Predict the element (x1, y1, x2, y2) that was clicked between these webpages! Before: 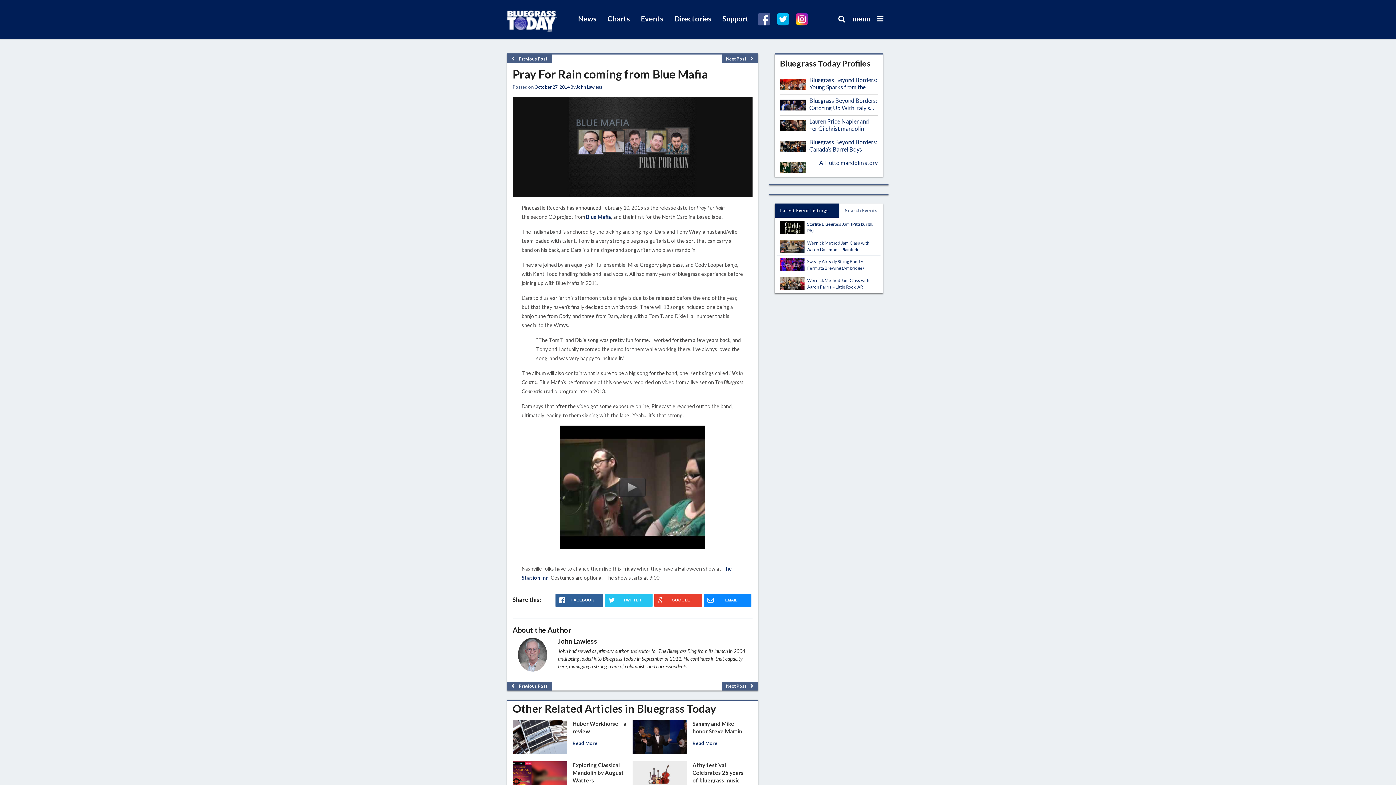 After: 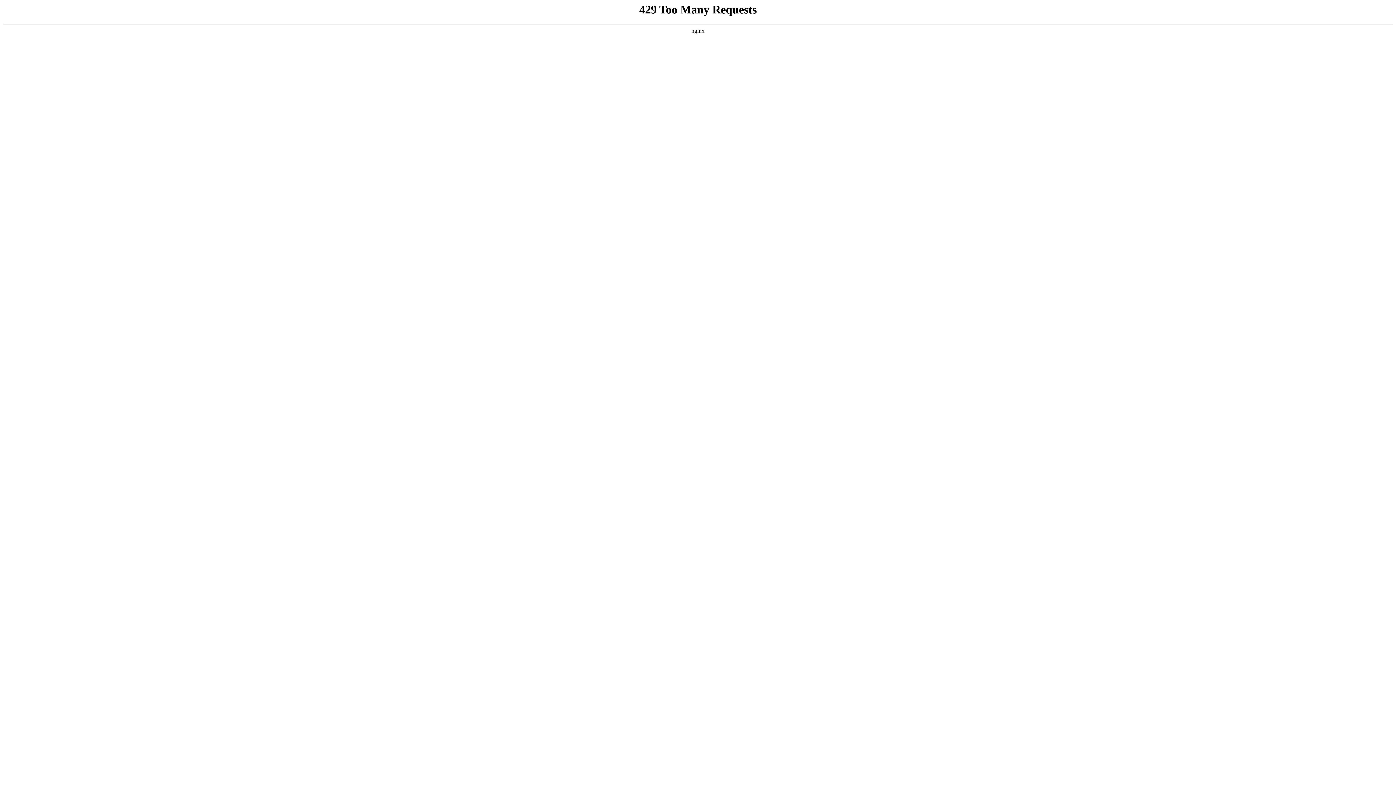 Action: bbox: (780, 120, 809, 134)